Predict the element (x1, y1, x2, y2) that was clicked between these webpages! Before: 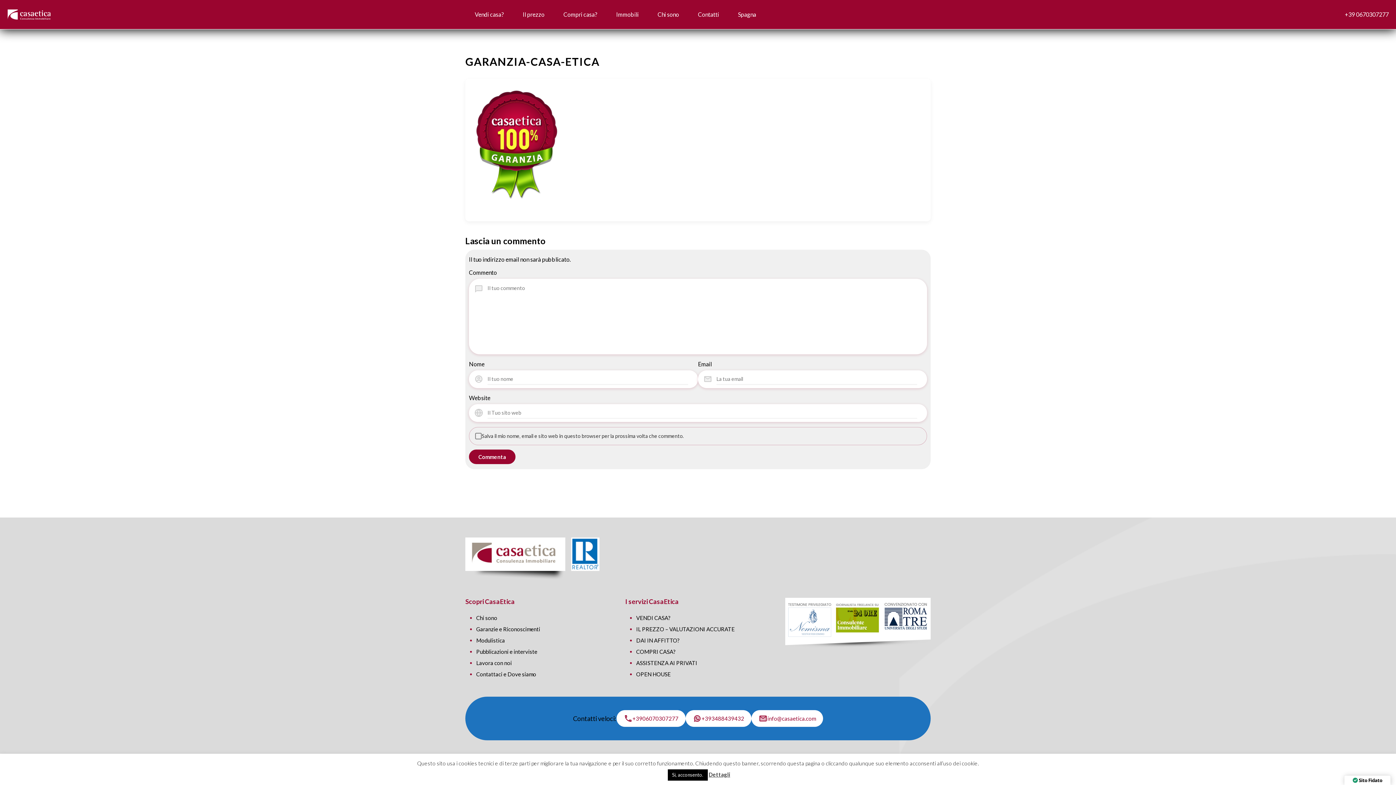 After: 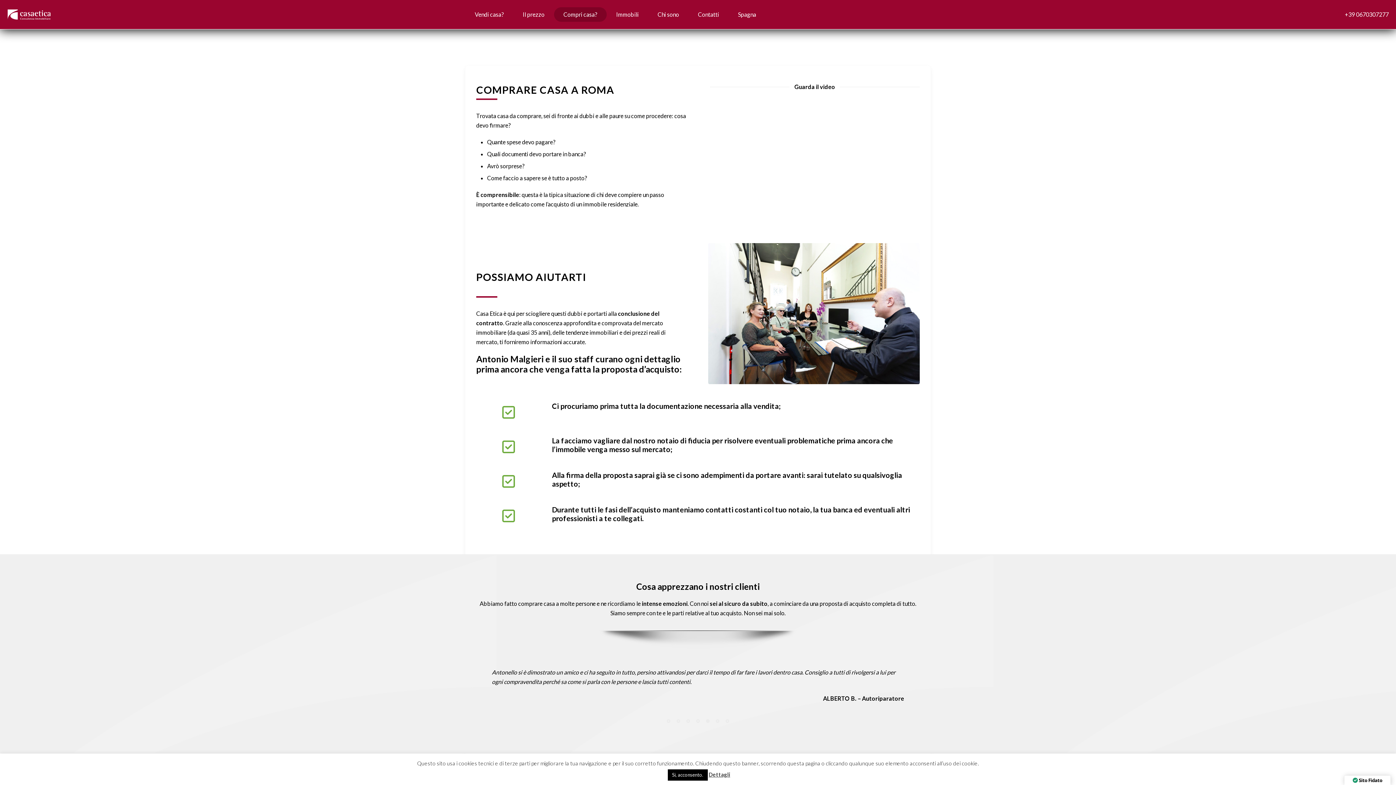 Action: bbox: (554, 7, 606, 21) label: Compri casa?